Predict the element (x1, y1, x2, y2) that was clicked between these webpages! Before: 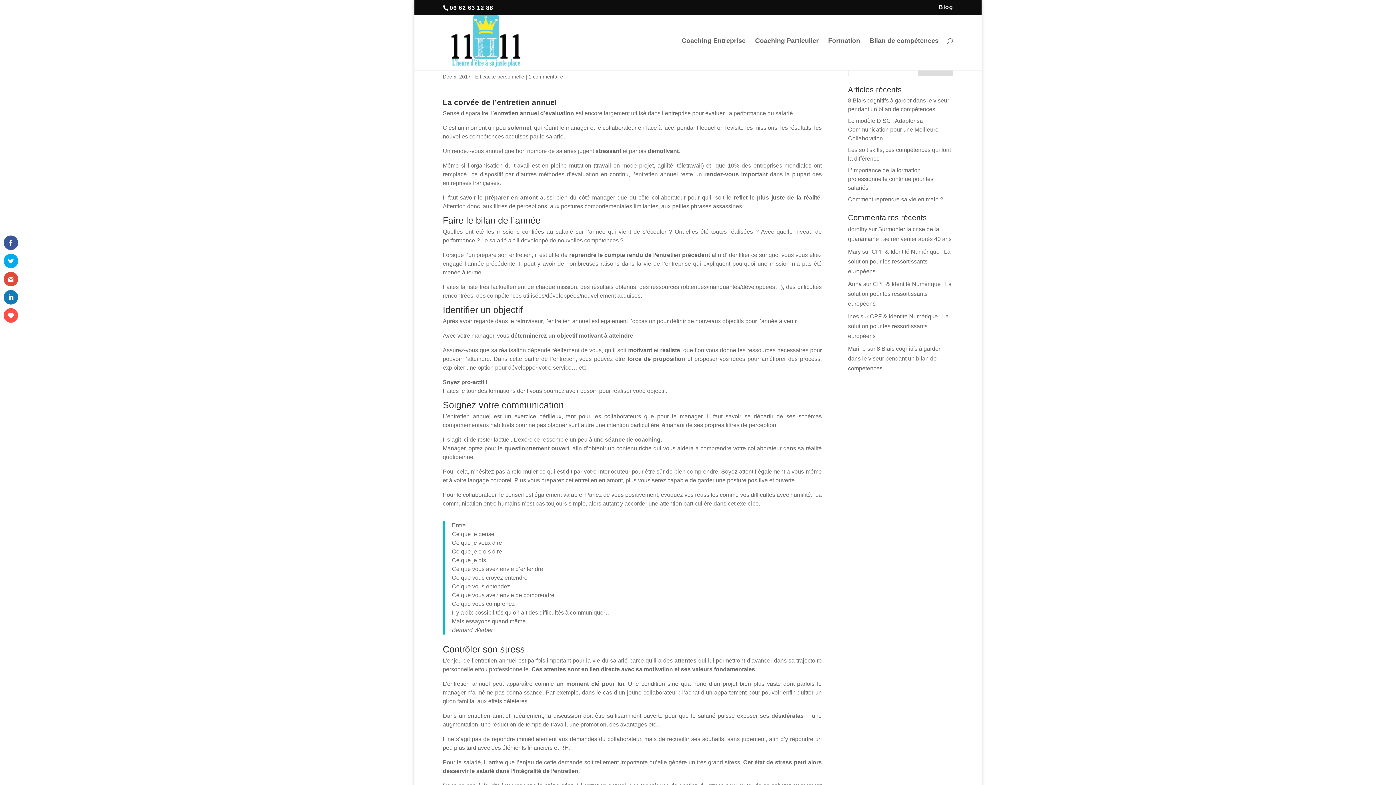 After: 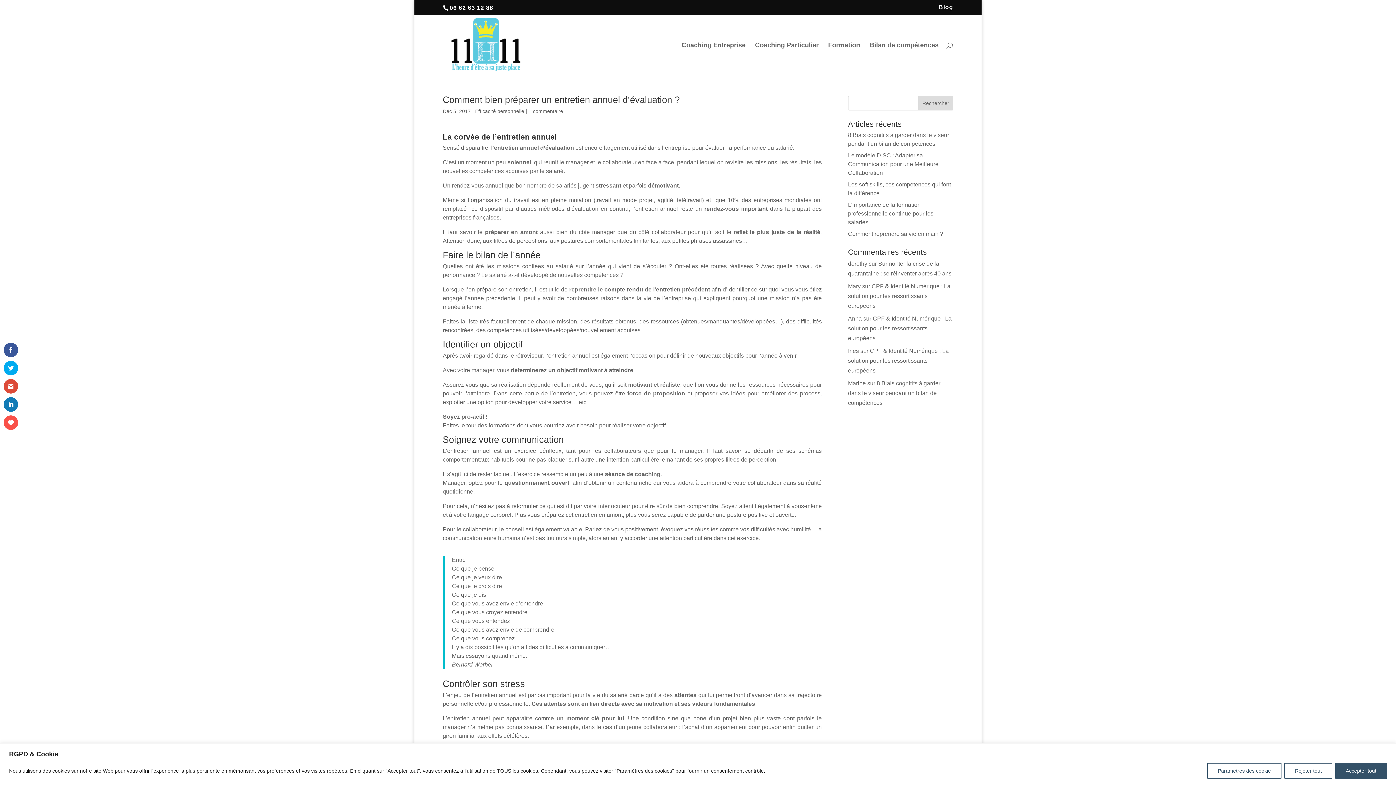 Action: bbox: (3, 290, 18, 304)